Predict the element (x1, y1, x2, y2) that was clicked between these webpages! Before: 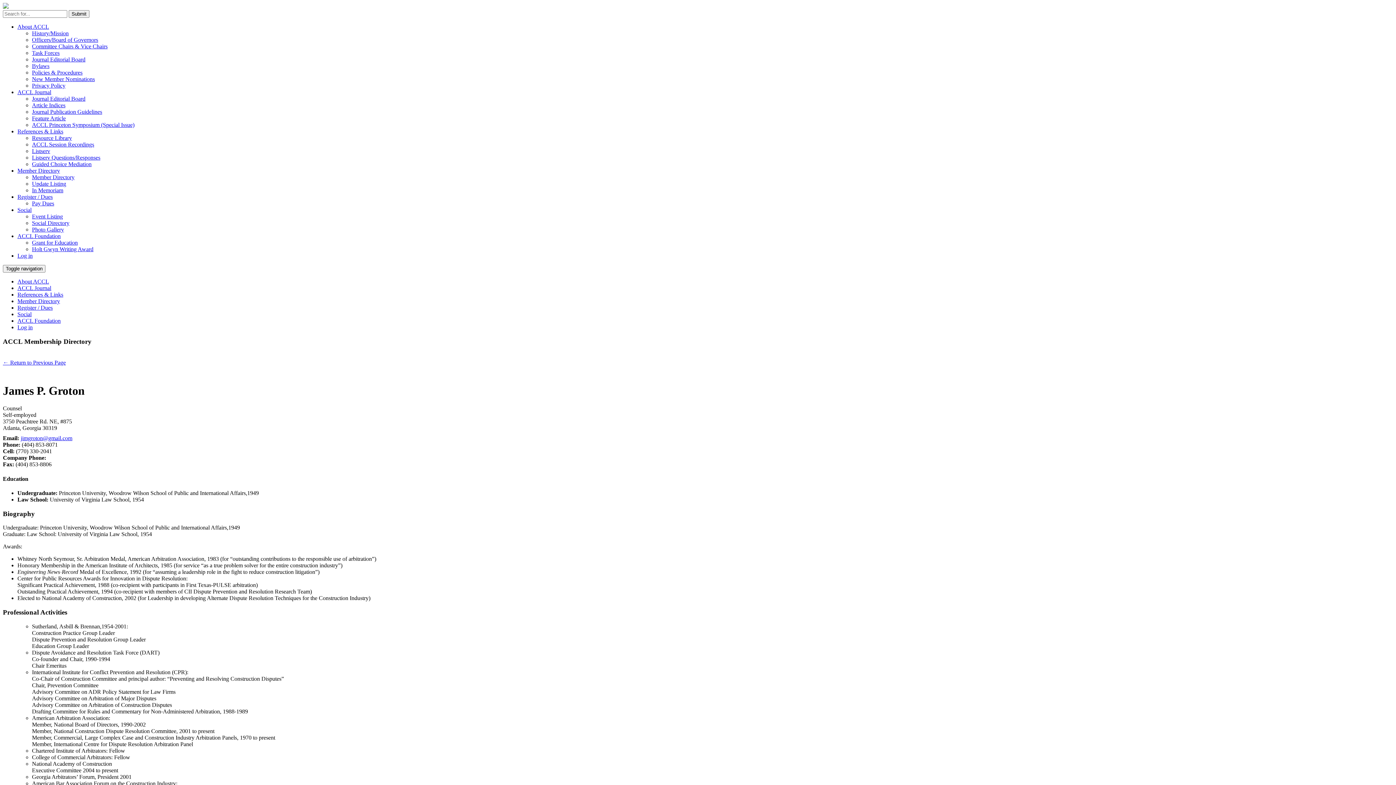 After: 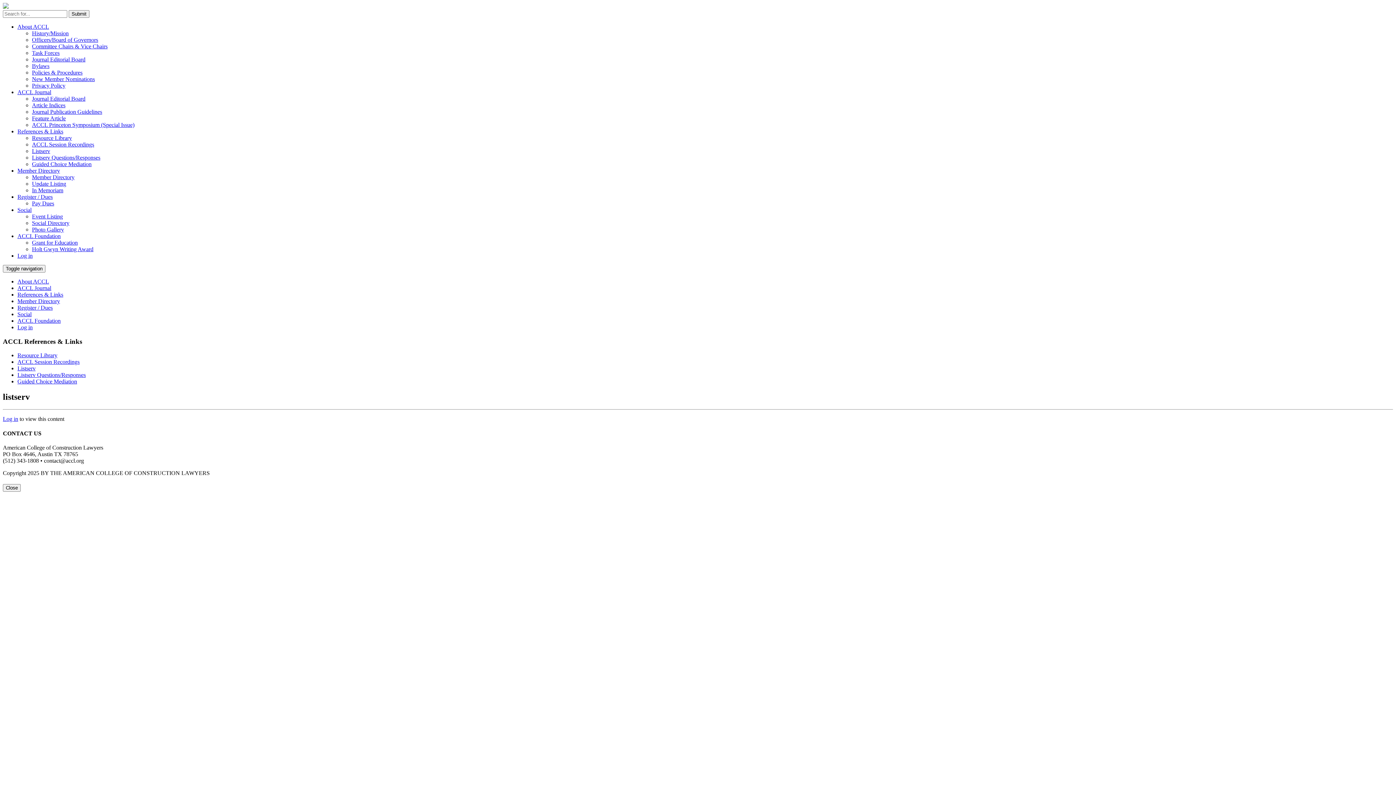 Action: label: Listserv bbox: (32, 148, 50, 154)